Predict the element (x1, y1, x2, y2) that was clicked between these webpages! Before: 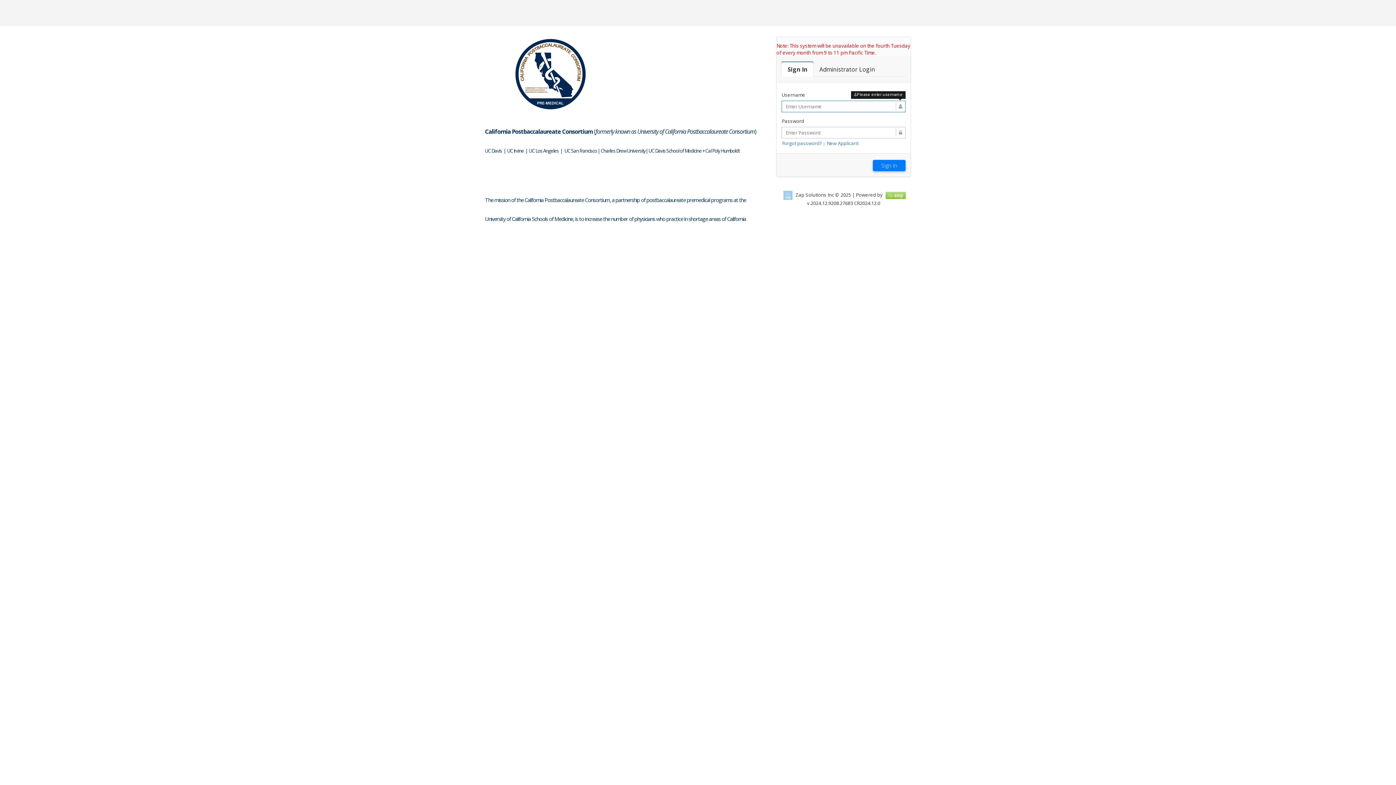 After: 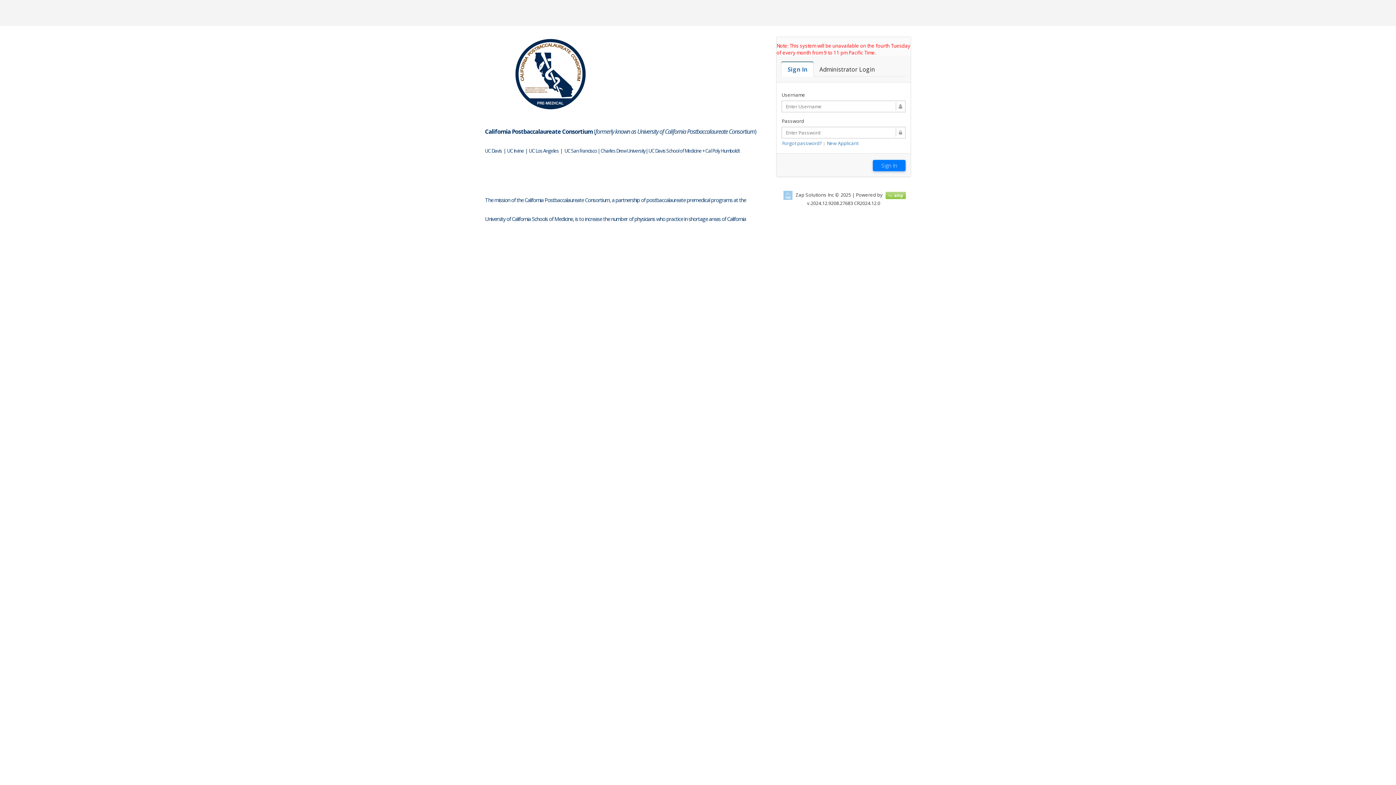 Action: label: Sign In bbox: (781, 62, 813, 76)